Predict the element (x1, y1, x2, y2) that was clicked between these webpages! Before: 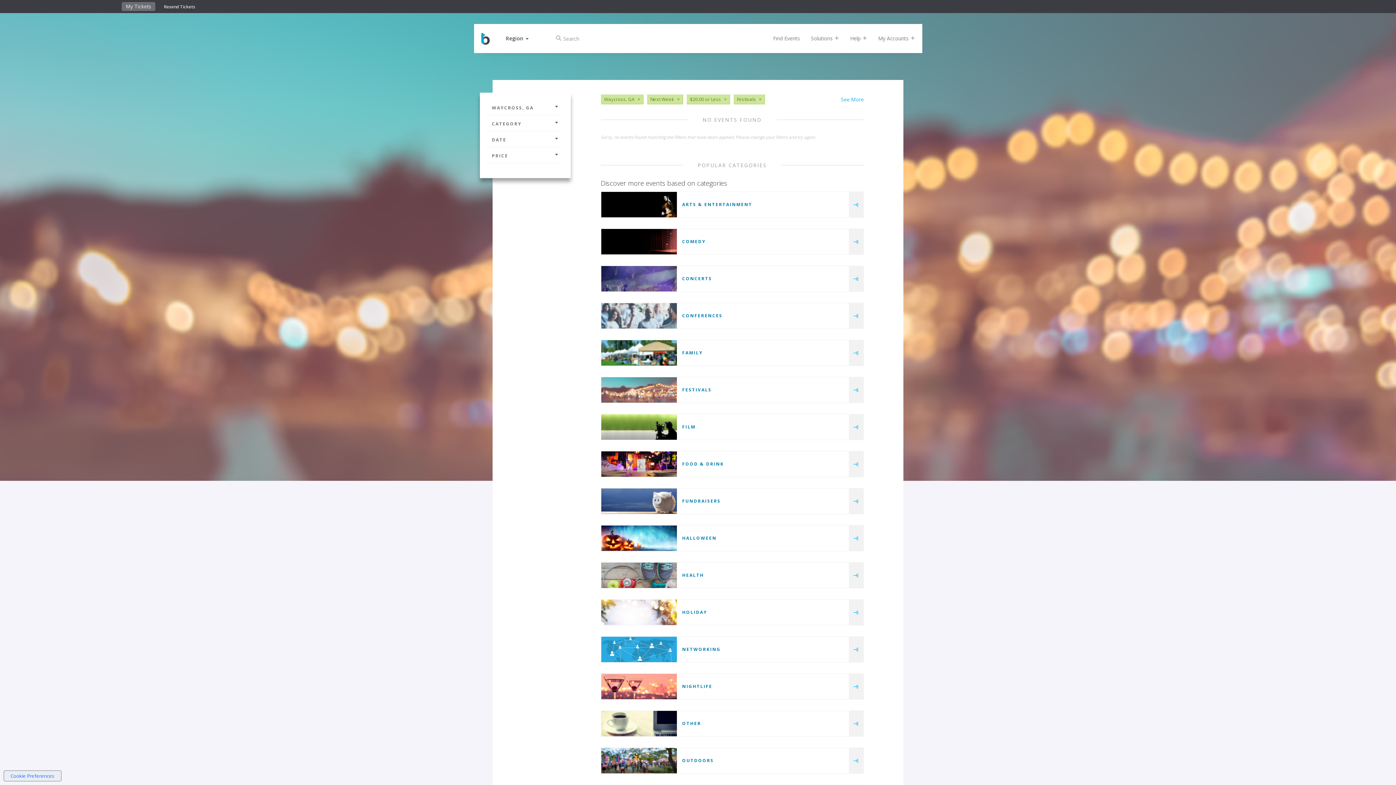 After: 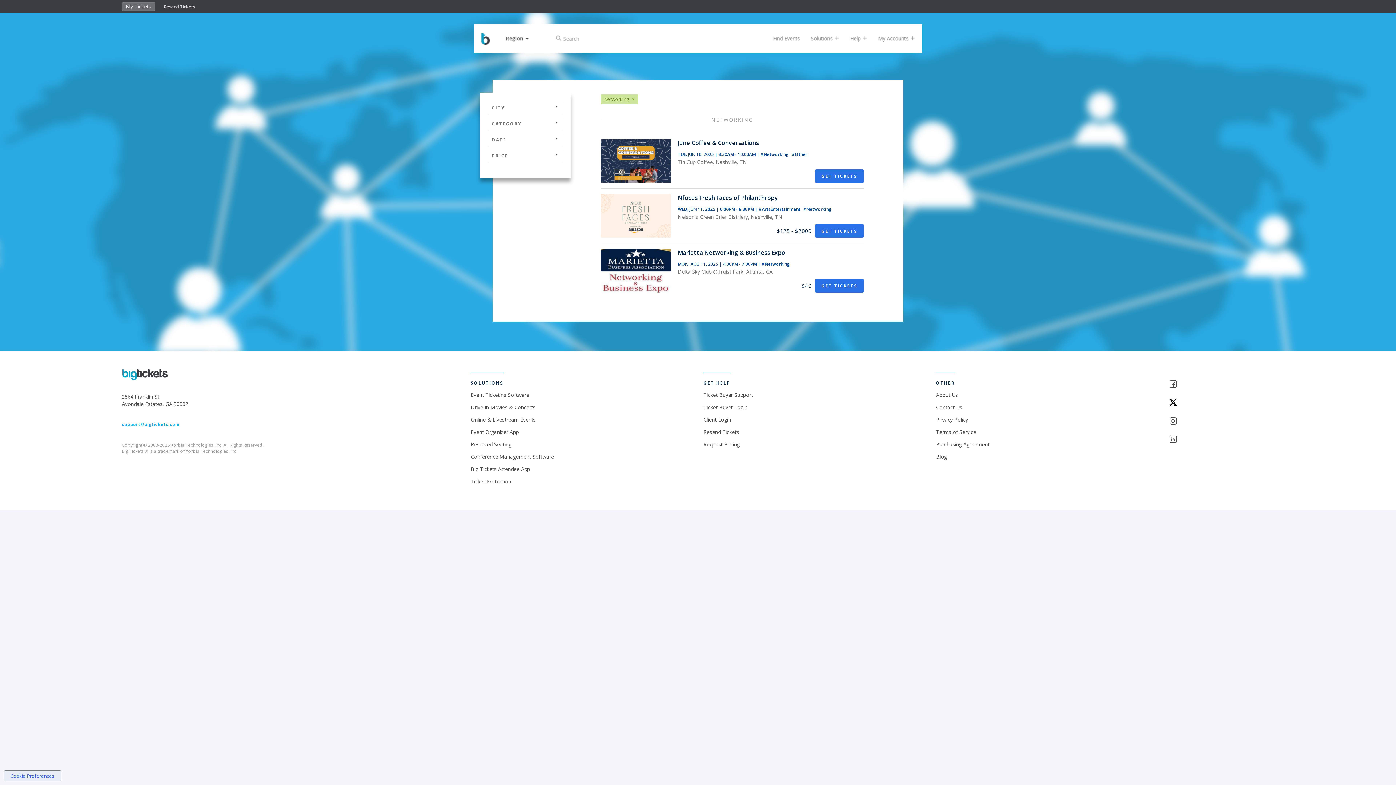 Action: bbox: (601, 637, 676, 662)